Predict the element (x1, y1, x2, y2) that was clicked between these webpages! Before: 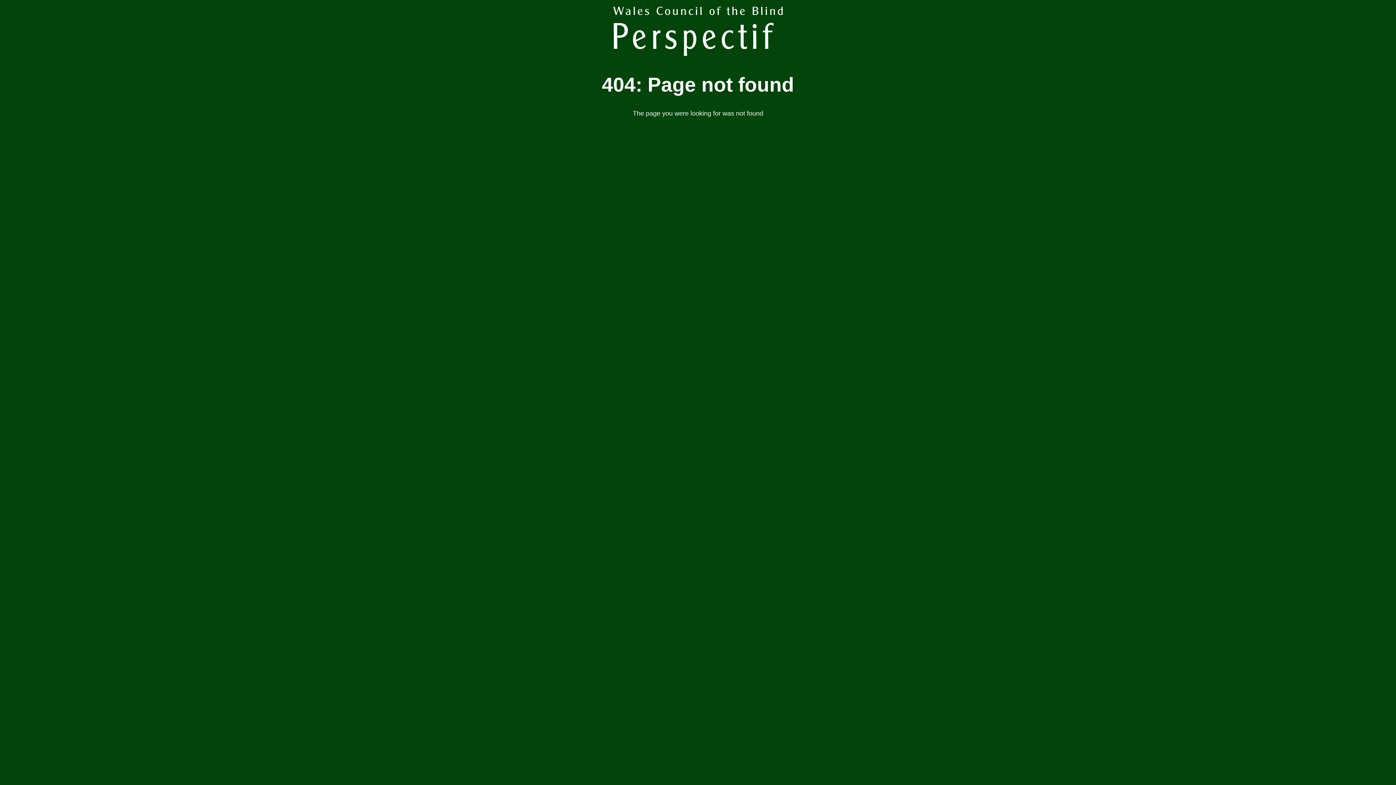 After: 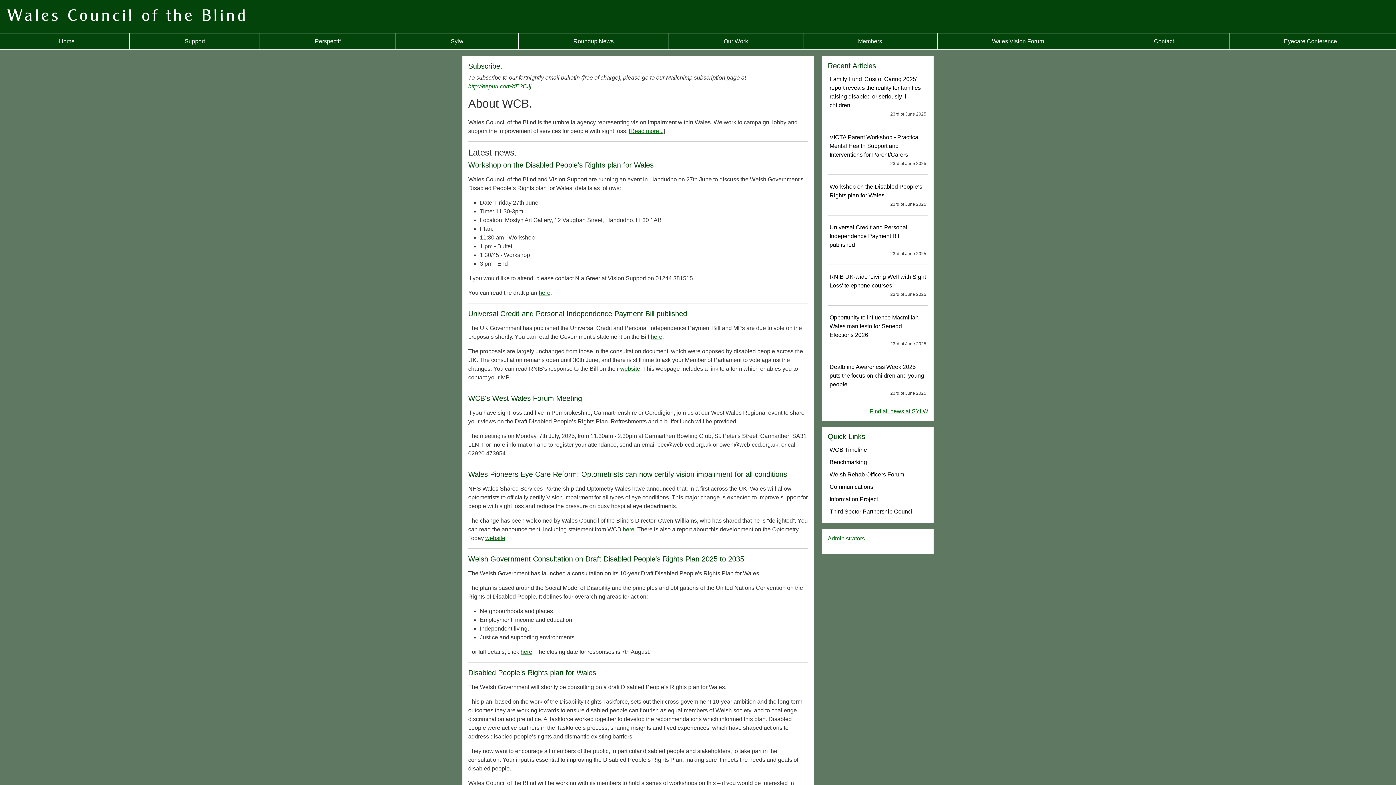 Action: bbox: (607, 53, 789, 59)